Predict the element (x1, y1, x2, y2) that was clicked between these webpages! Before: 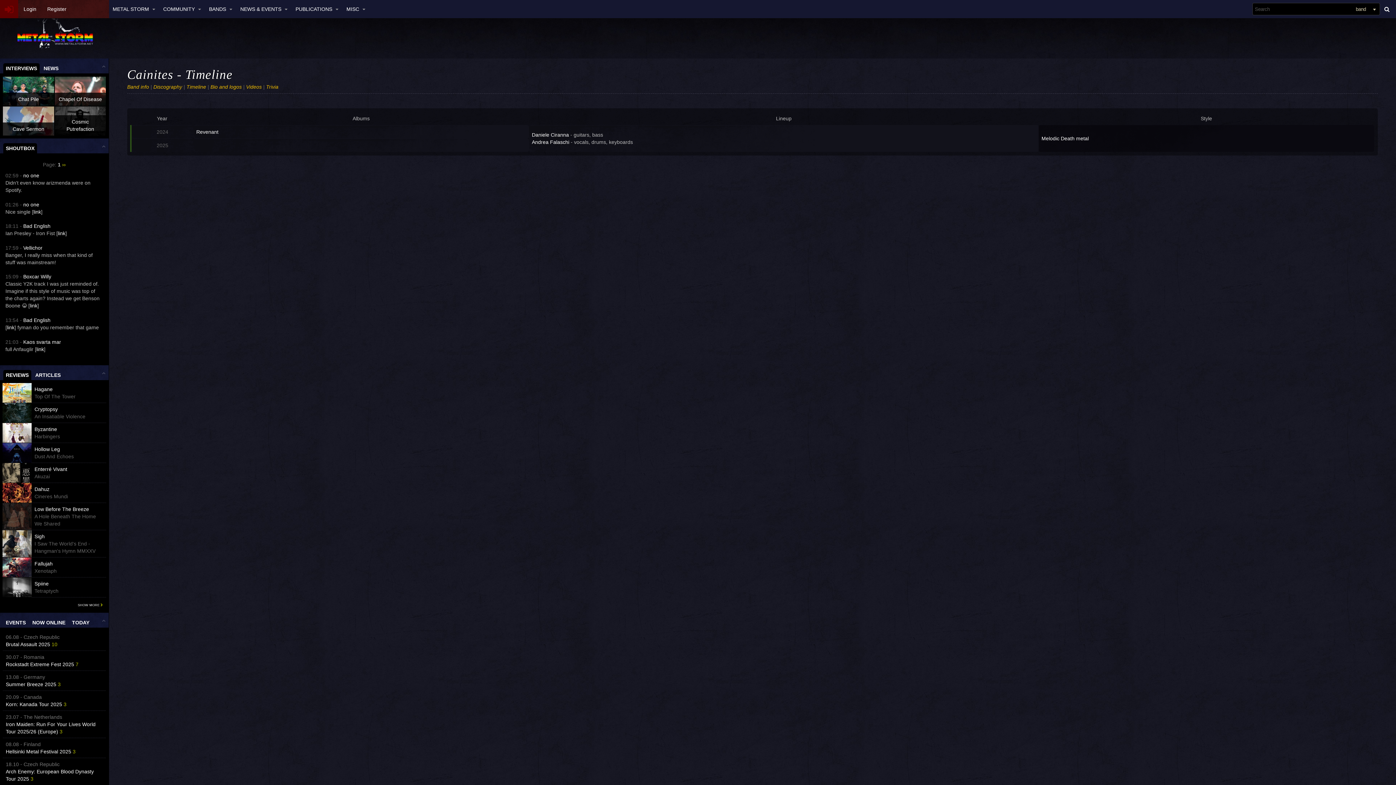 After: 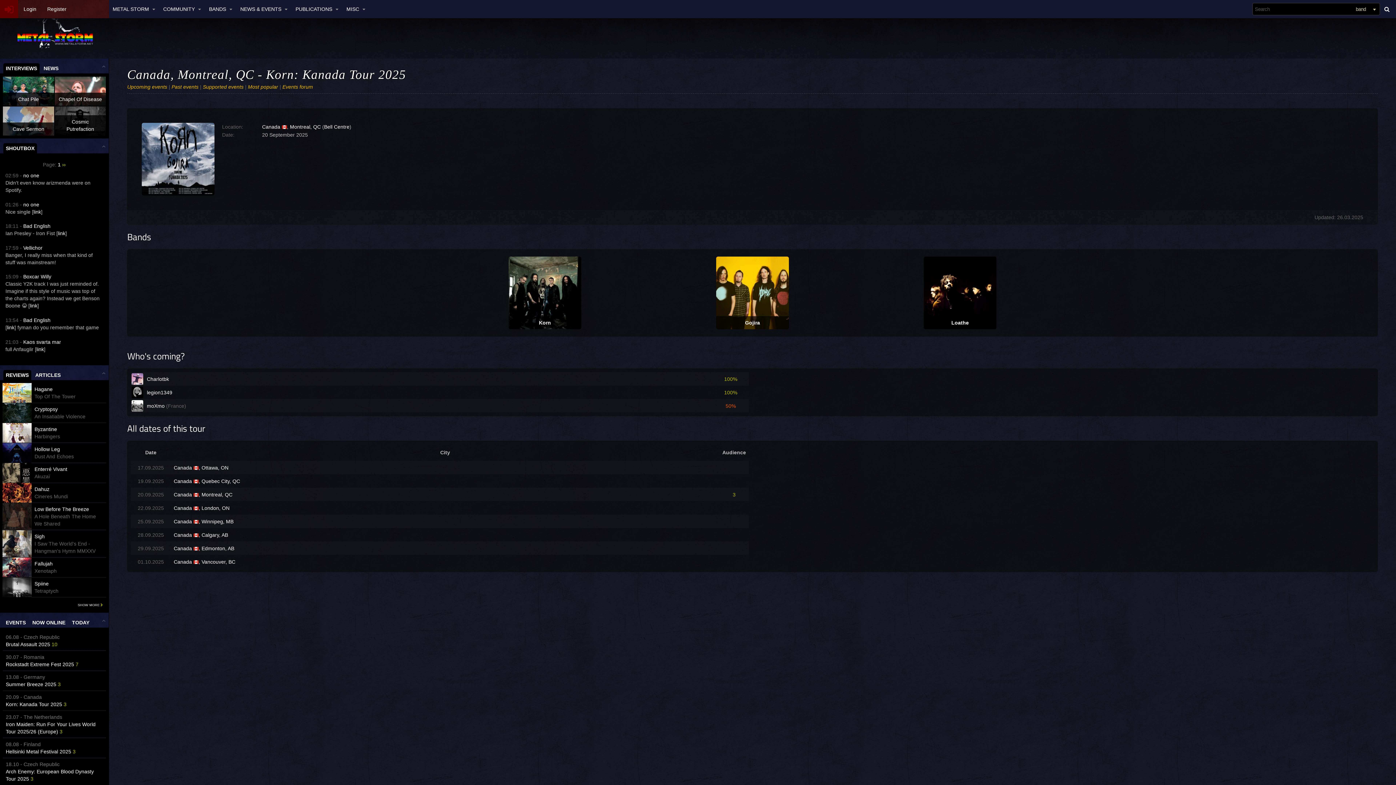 Action: bbox: (5, 701, 63, 707) label: Korn: Kanada Tour 2025 